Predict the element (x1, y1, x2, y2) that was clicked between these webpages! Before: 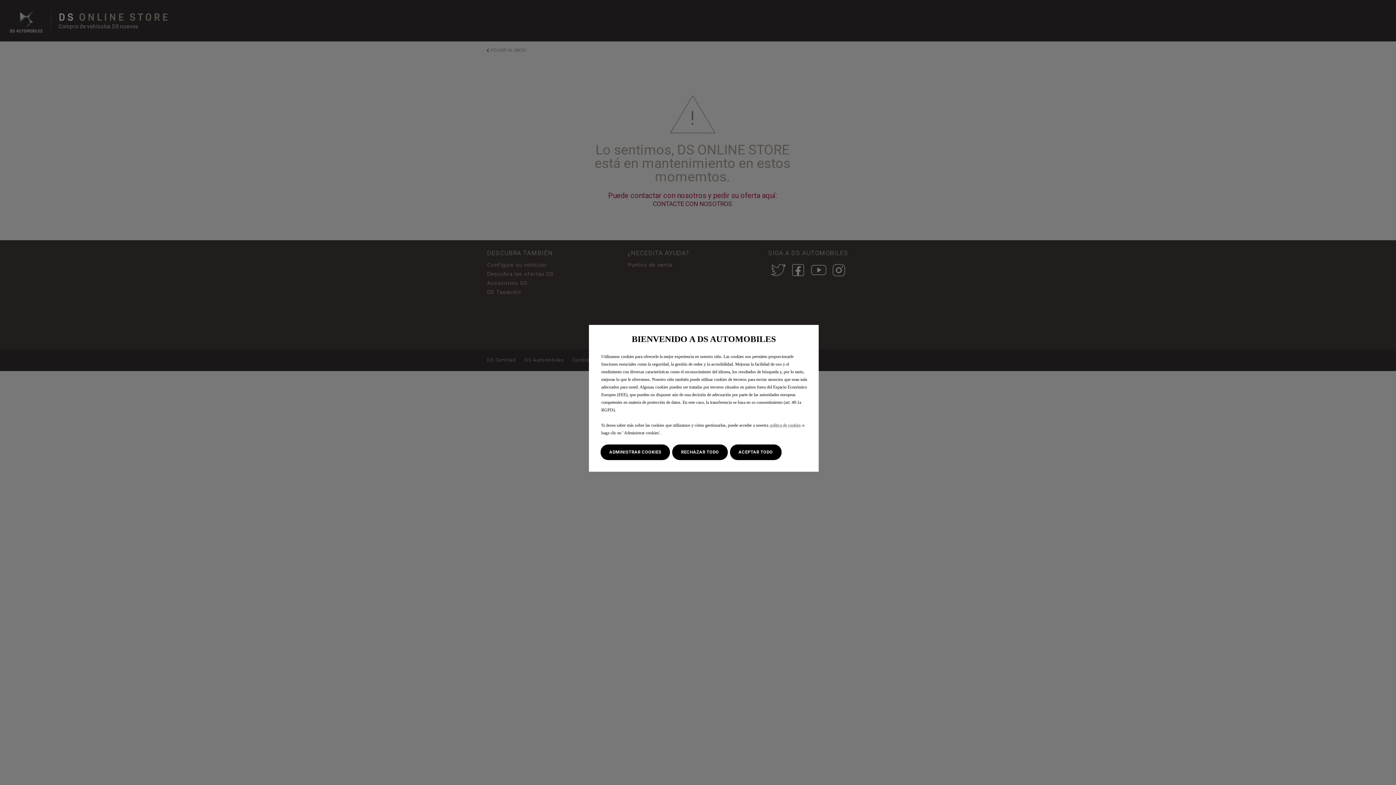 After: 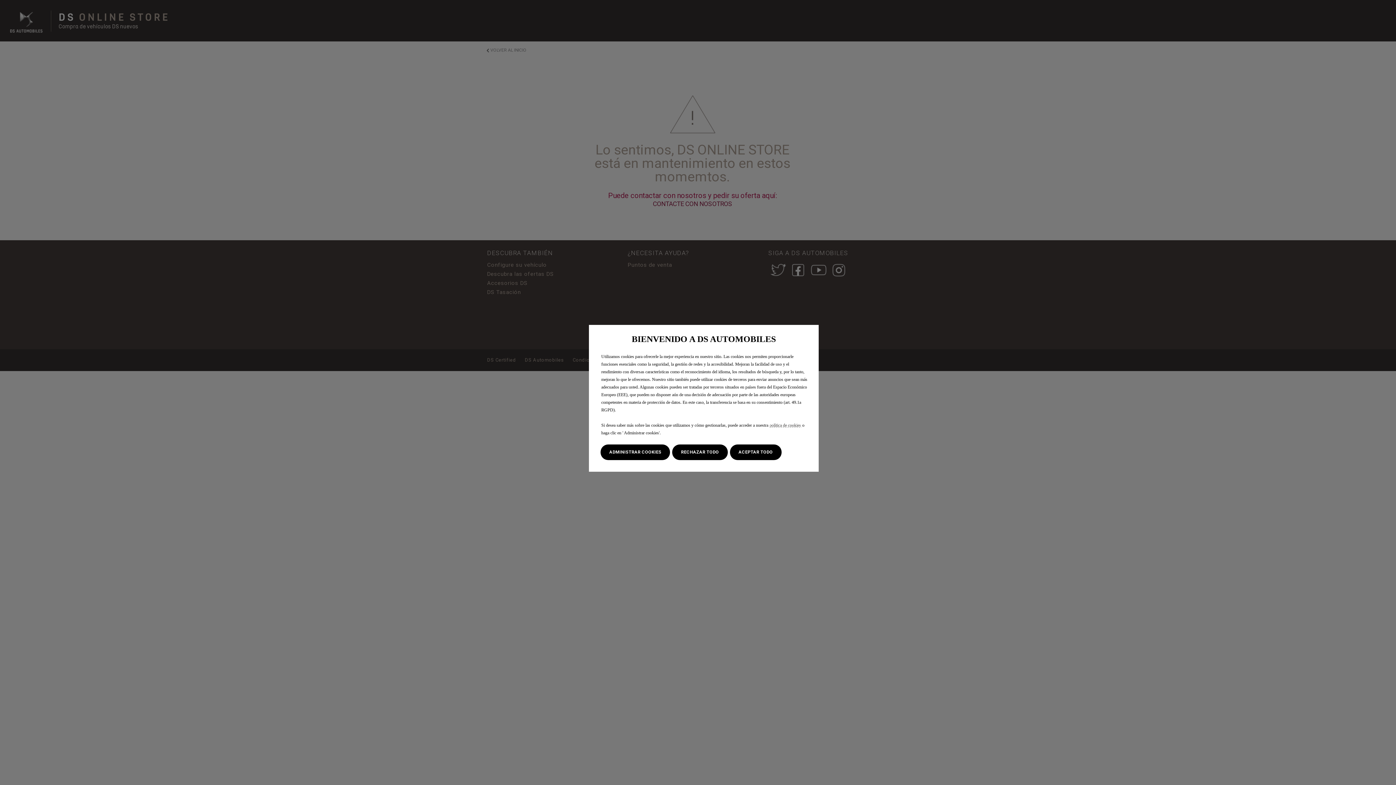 Action: label: política de cookies bbox: (769, 422, 801, 428)